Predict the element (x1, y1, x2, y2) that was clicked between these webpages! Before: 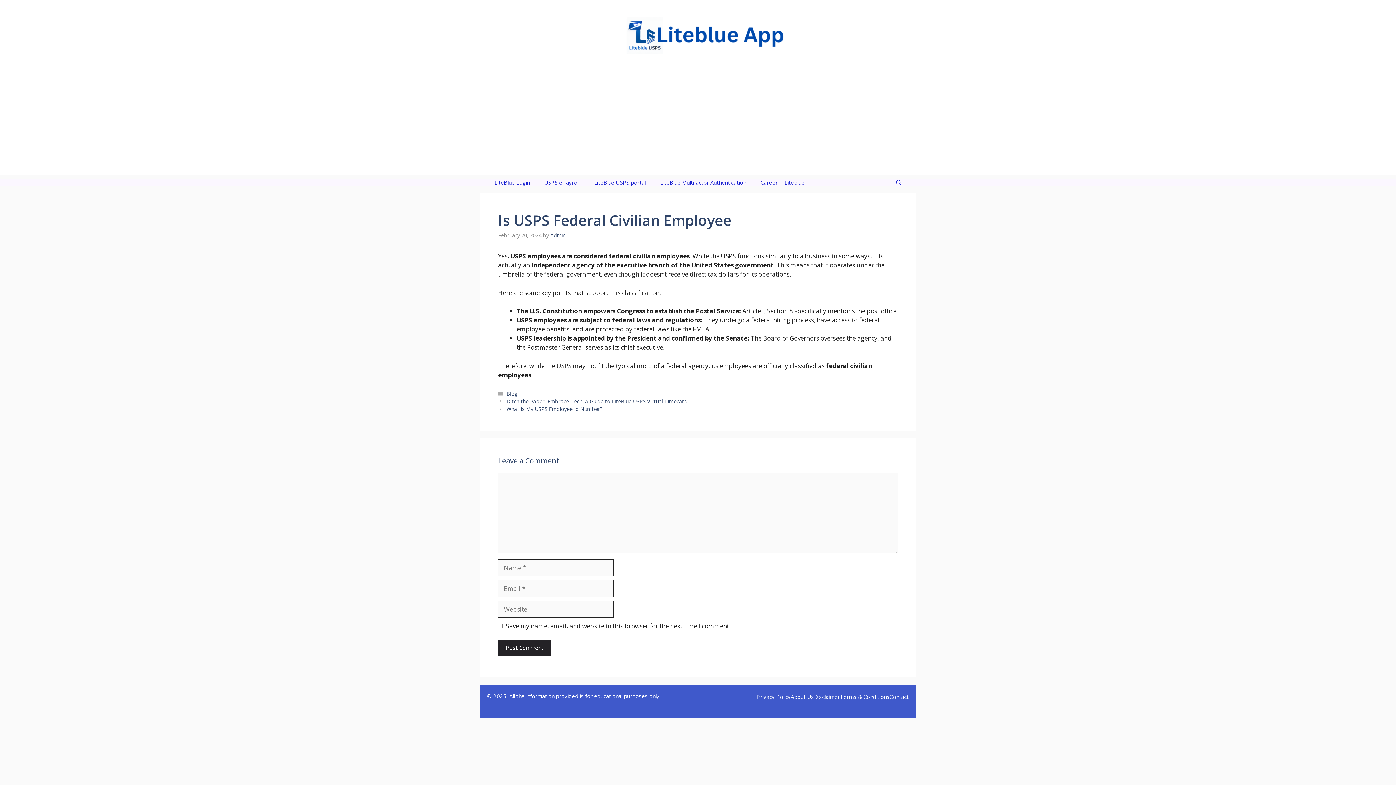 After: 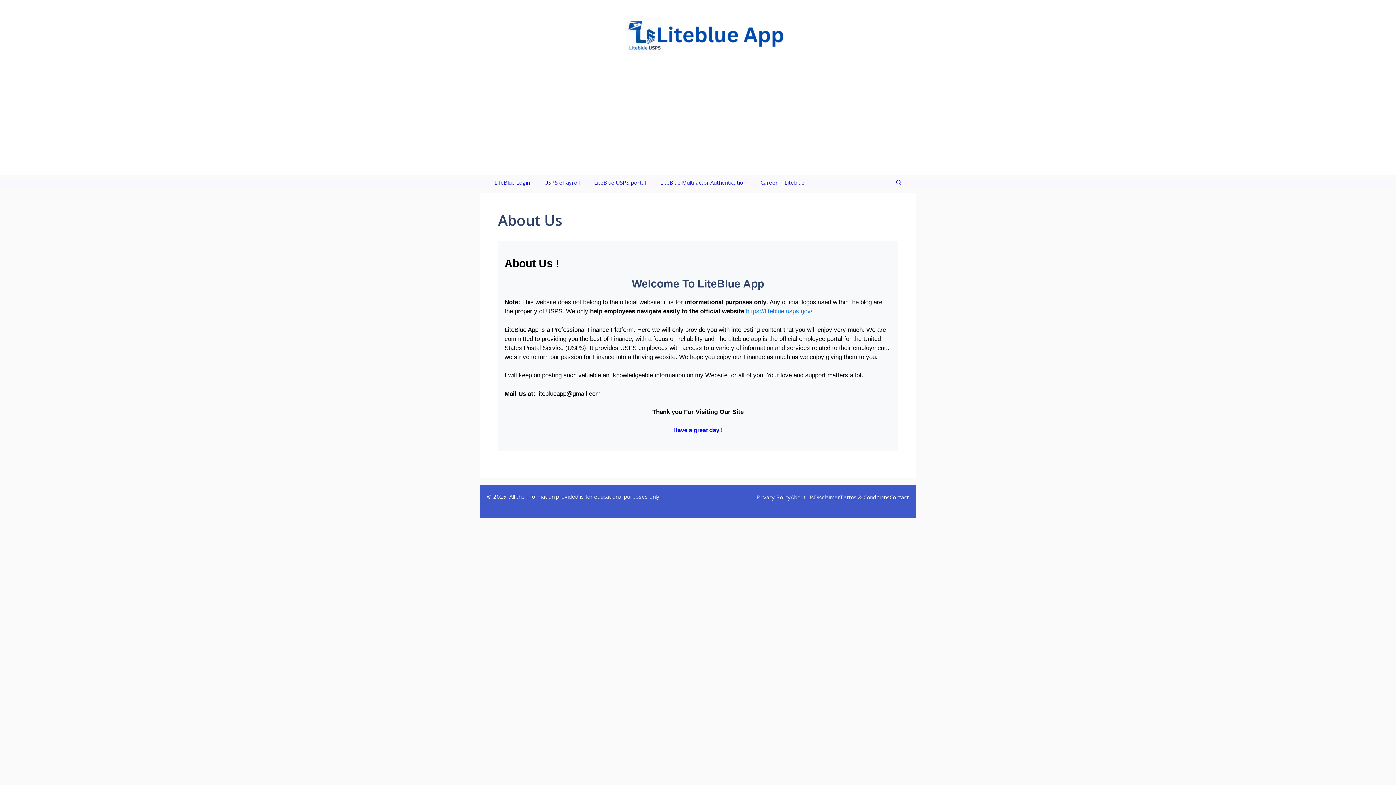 Action: label: About Us bbox: (790, 693, 814, 701)